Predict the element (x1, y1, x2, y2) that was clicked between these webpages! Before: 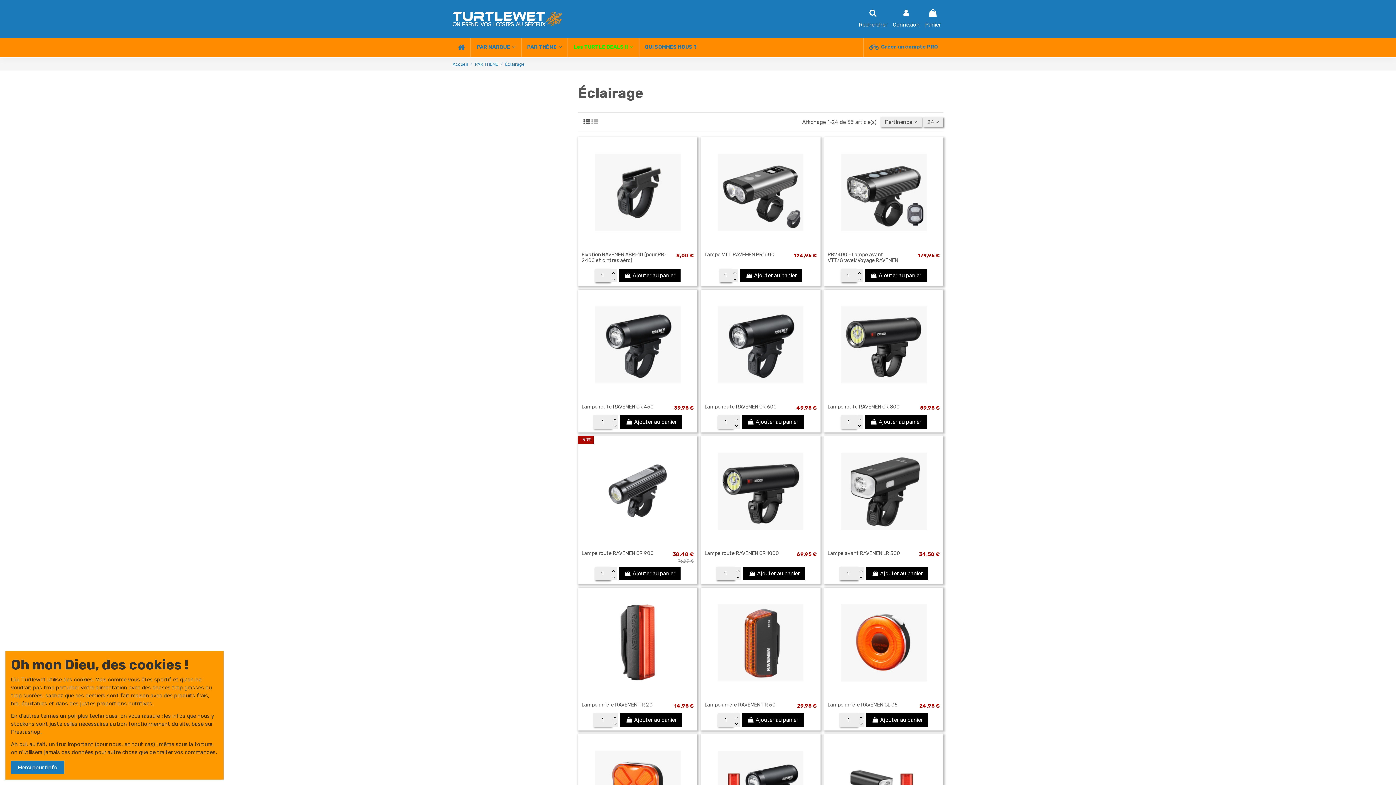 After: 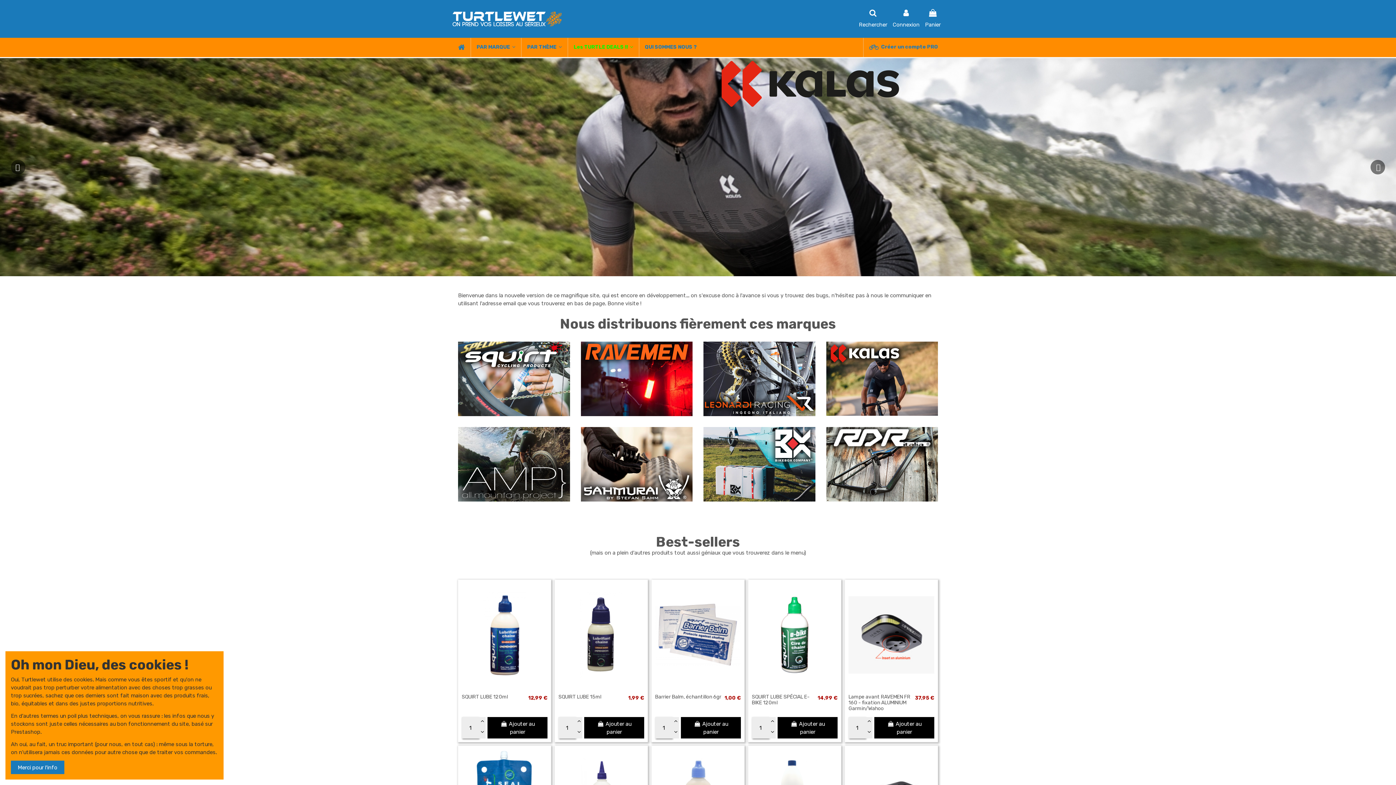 Action: label: Accueil bbox: (452, 61, 468, 66)